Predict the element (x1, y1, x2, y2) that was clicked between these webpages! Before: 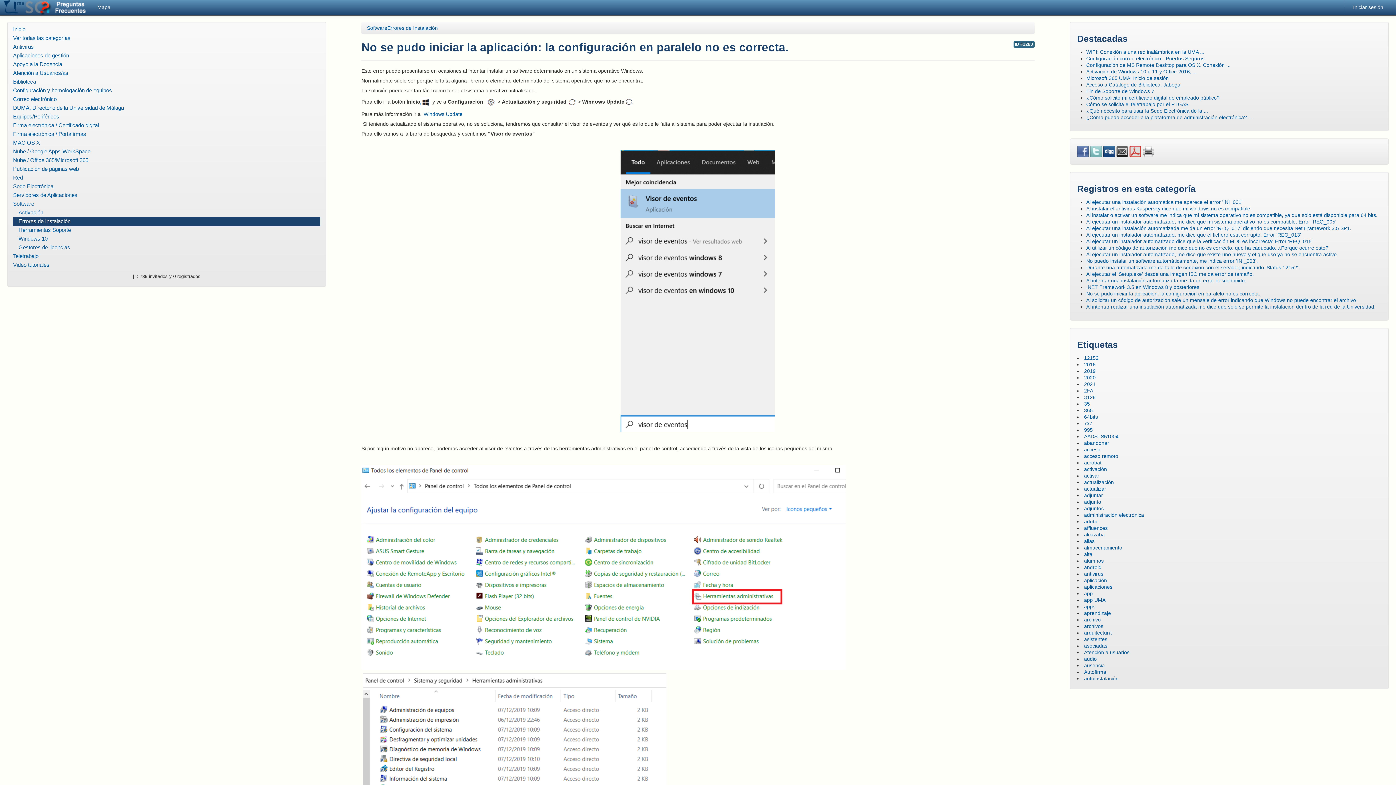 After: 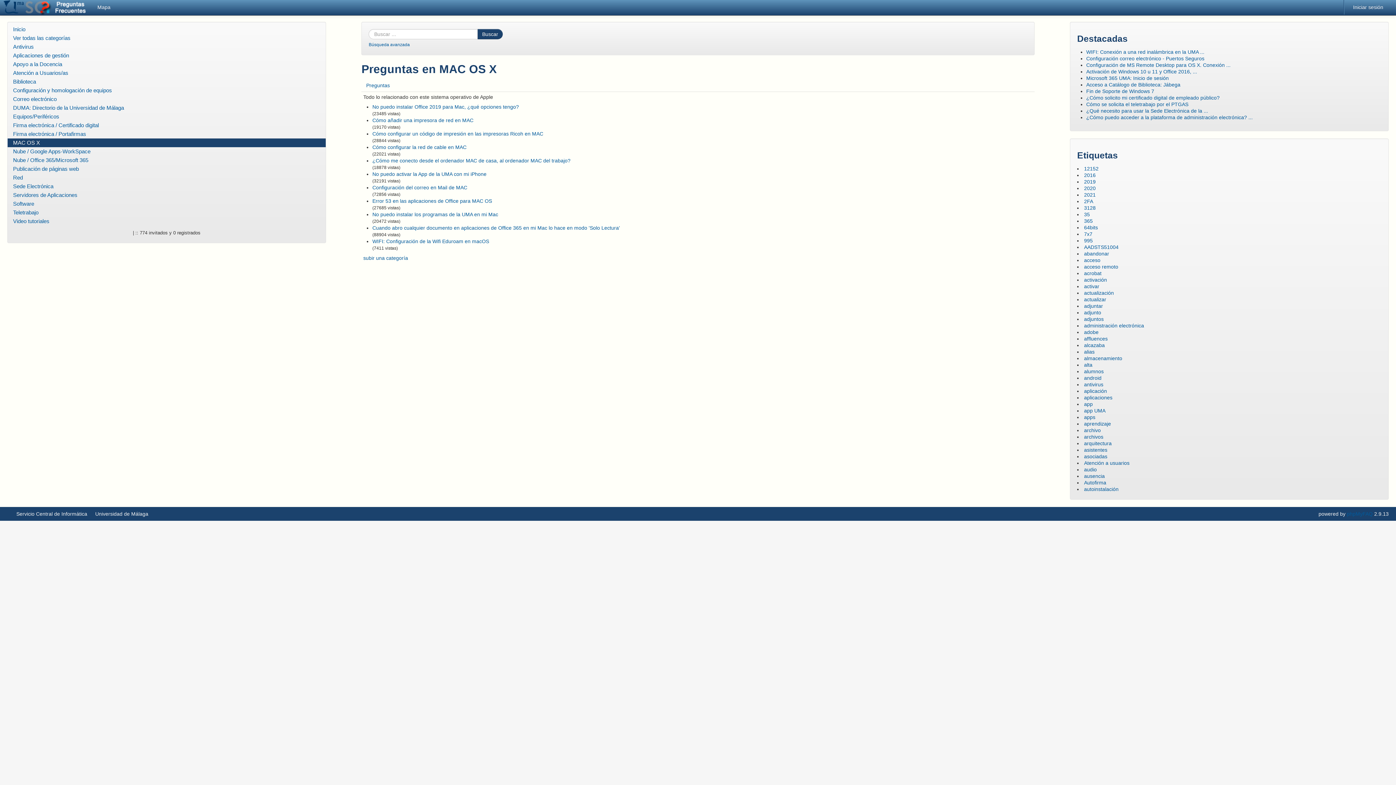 Action: label: MAC OS X bbox: (7, 138, 325, 147)